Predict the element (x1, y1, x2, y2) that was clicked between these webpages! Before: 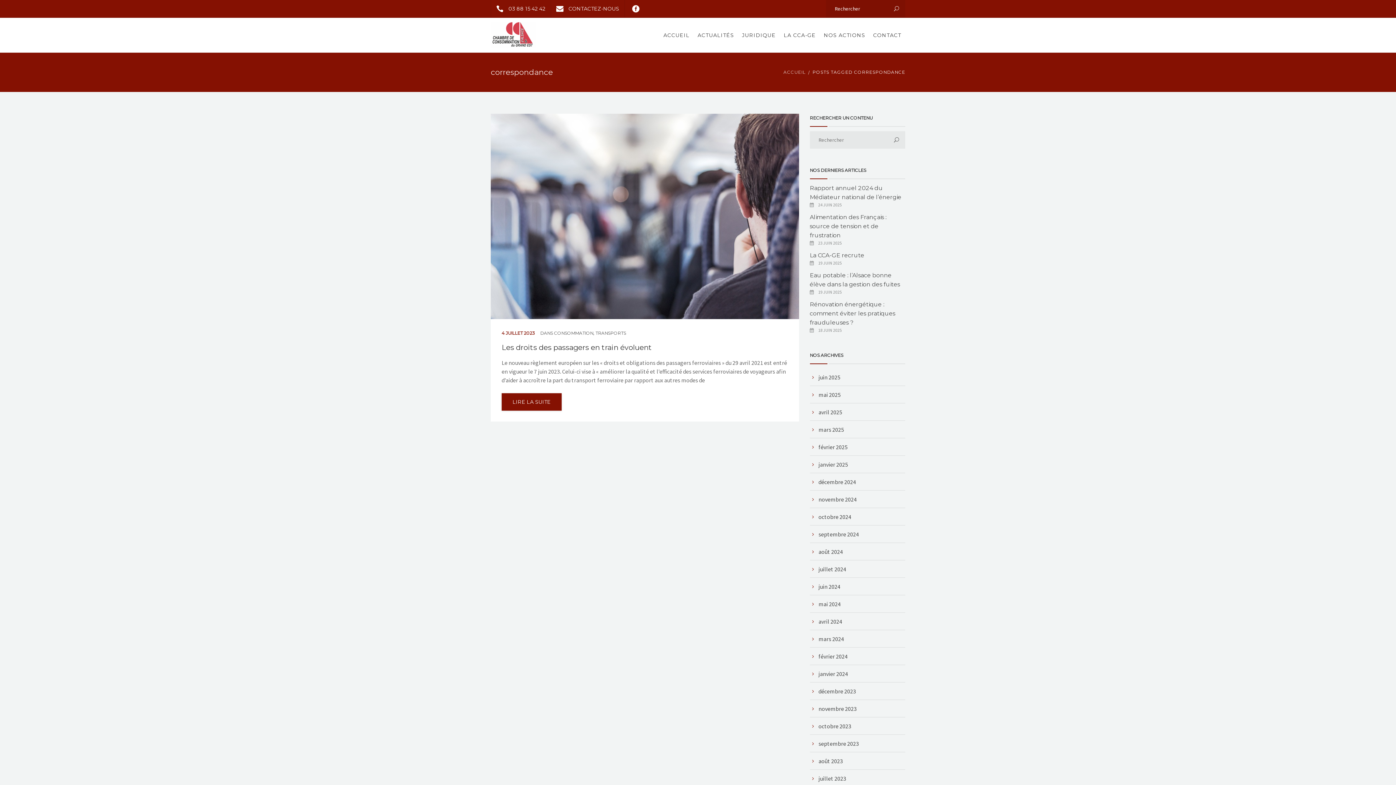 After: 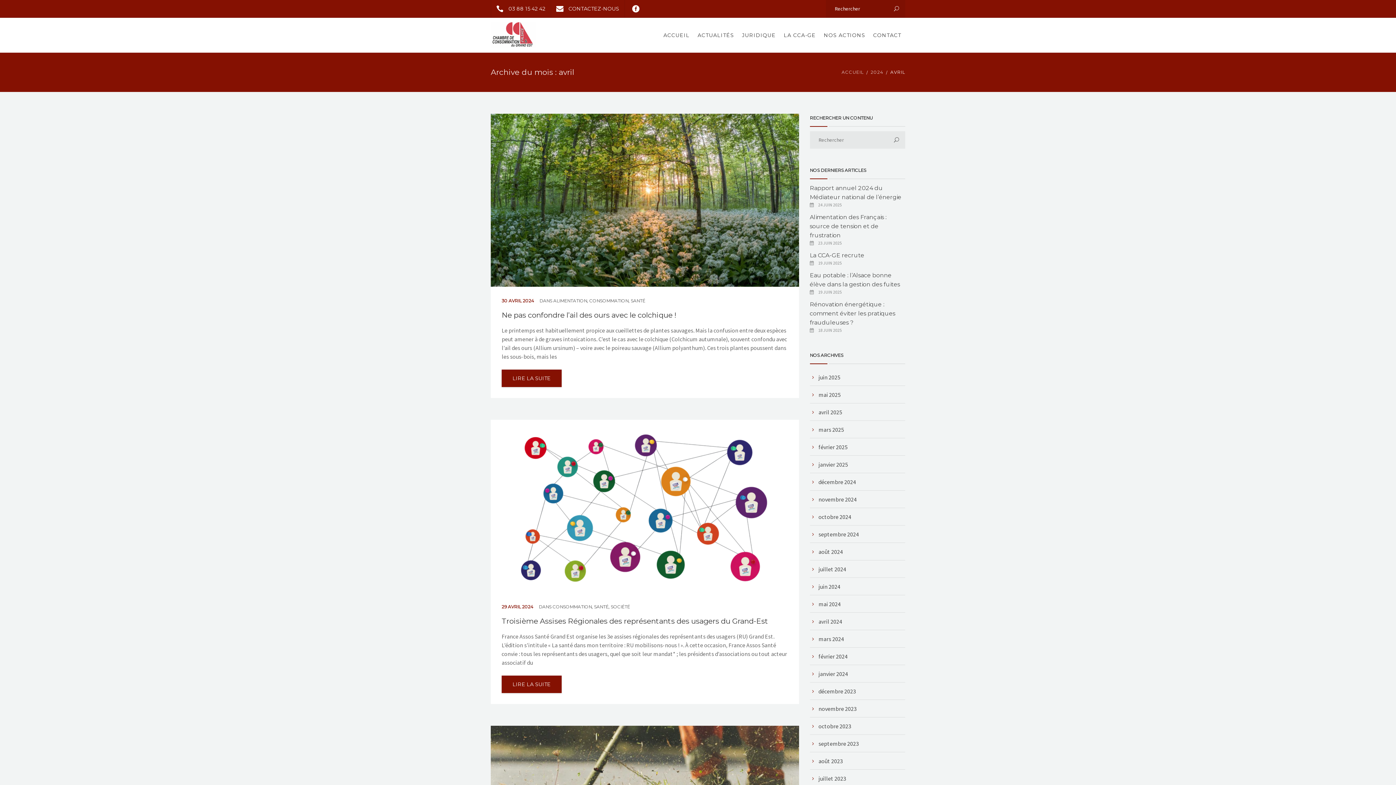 Action: label: avril 2024 bbox: (810, 613, 842, 630)